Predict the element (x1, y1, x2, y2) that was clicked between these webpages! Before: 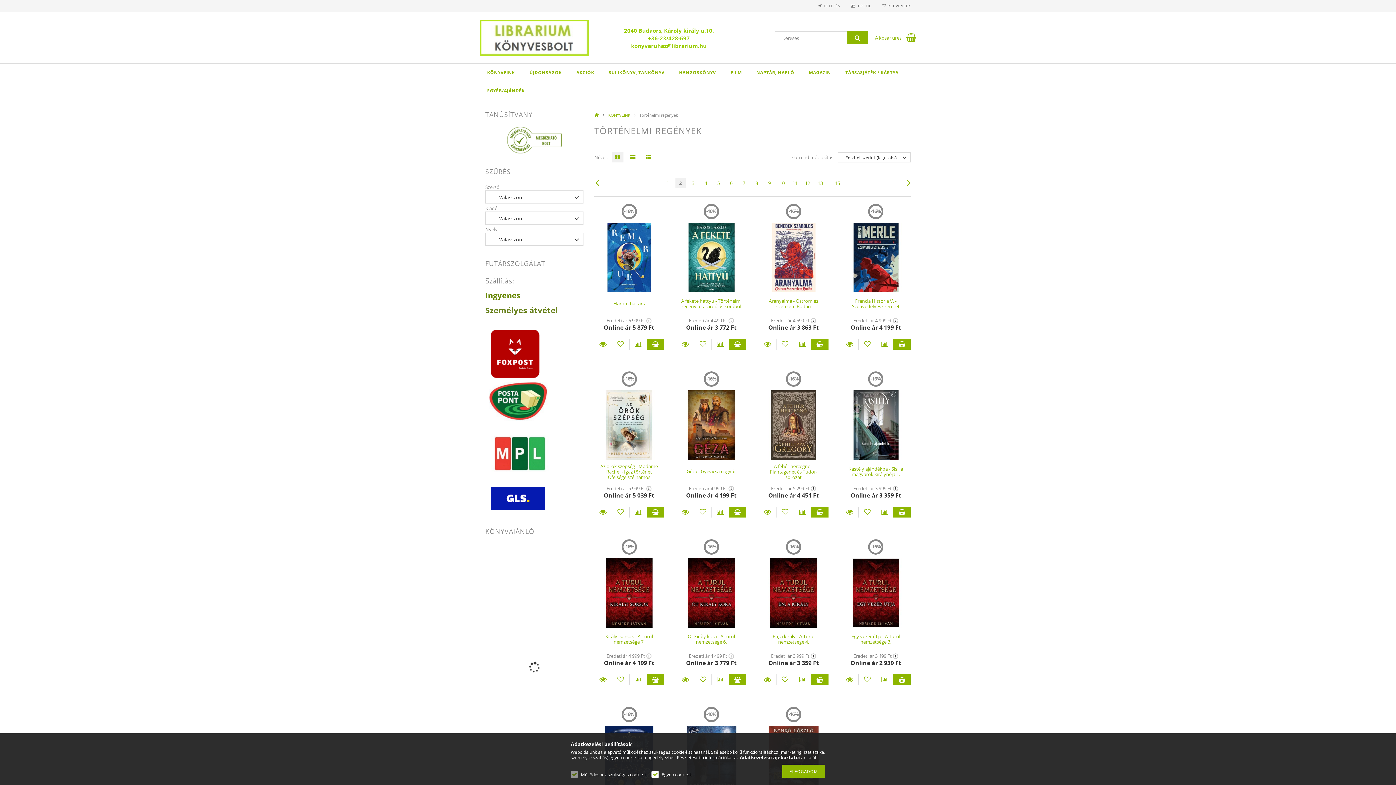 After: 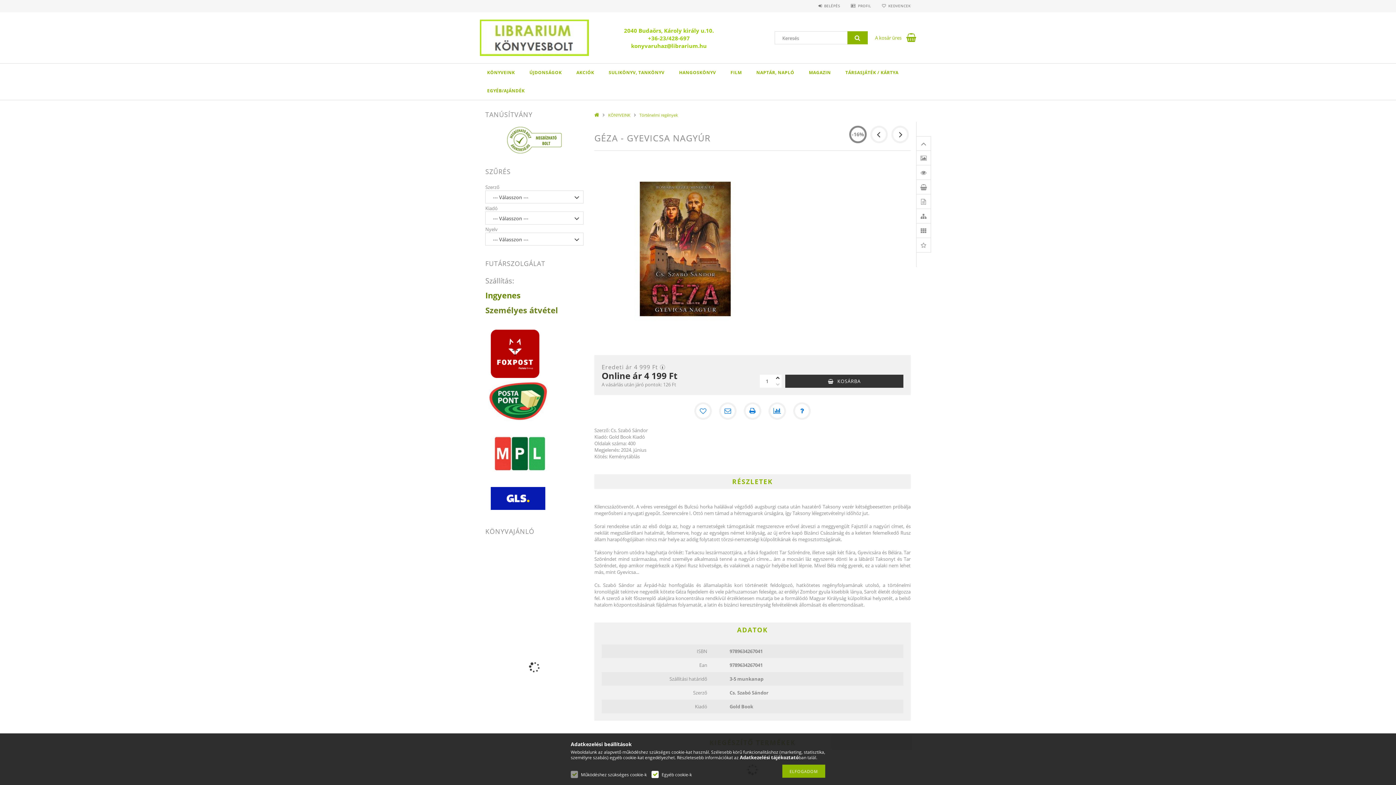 Action: label: Részletek bbox: (676, 506, 694, 517)